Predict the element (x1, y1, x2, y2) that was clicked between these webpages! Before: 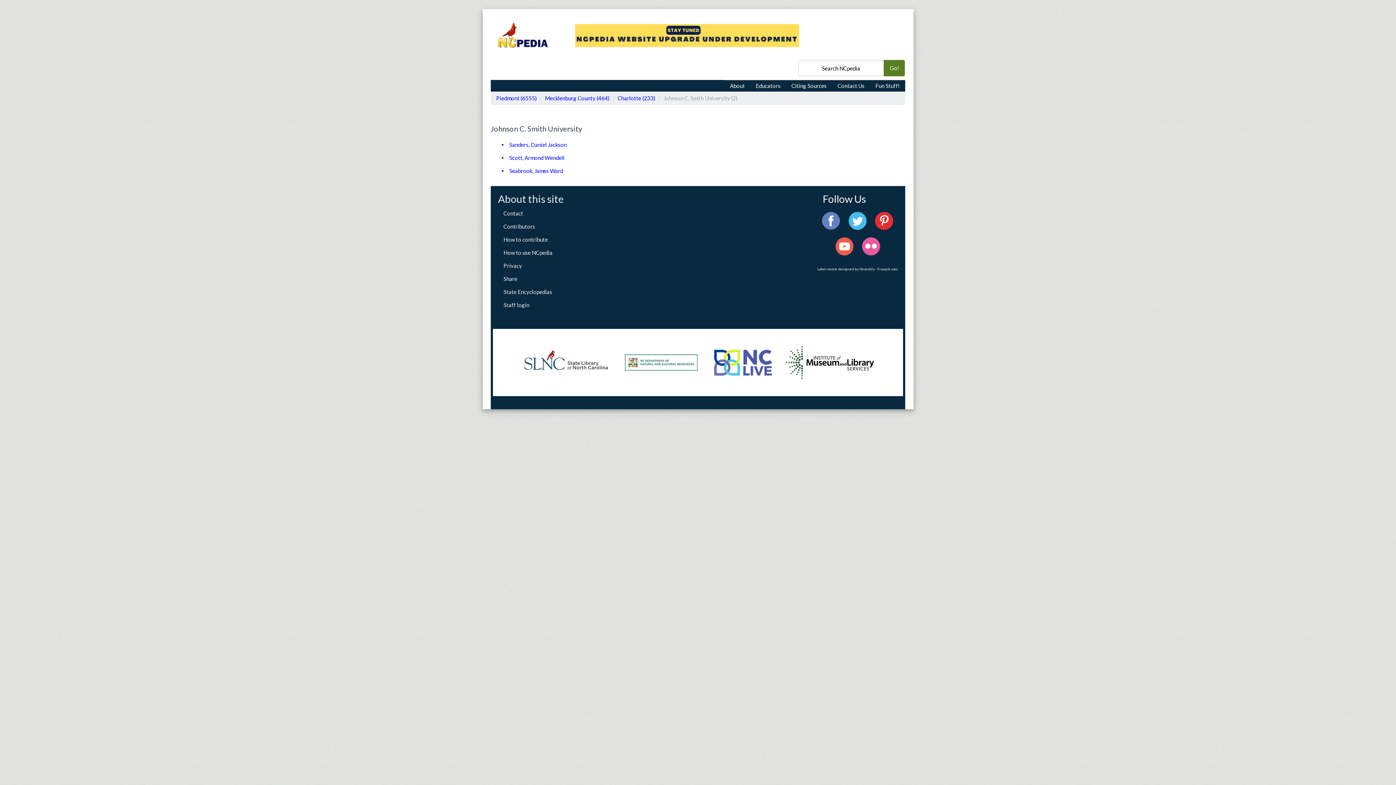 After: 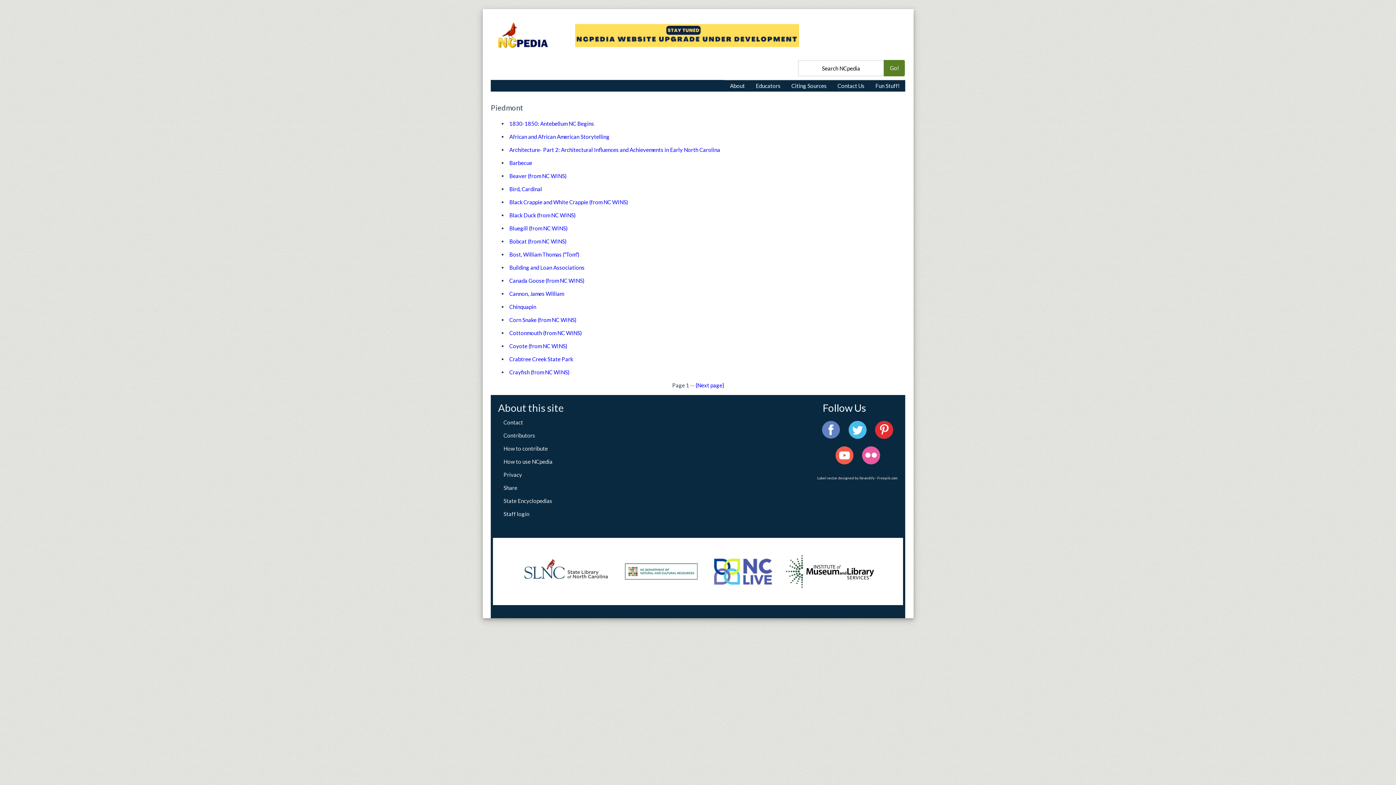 Action: label: Piedmont (6555) bbox: (496, 94, 537, 101)